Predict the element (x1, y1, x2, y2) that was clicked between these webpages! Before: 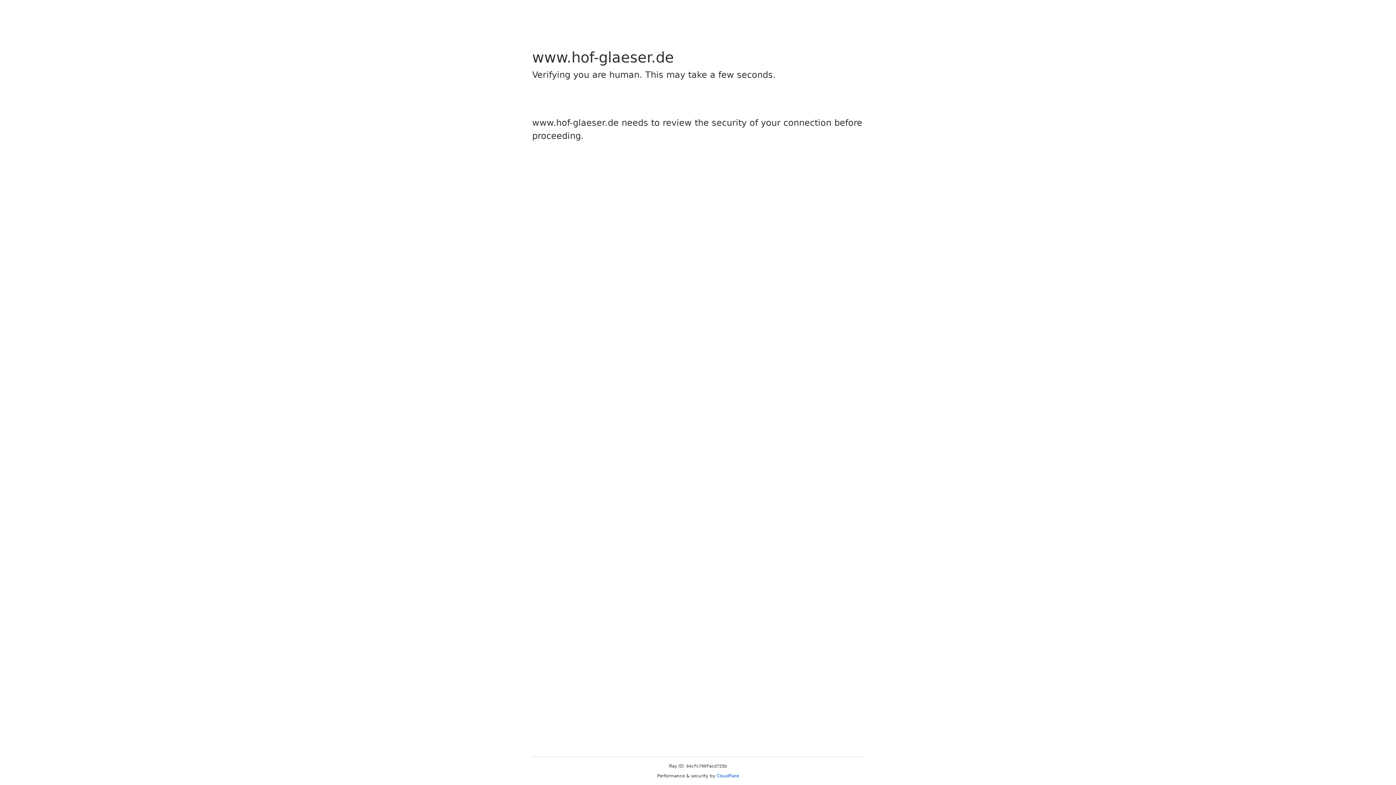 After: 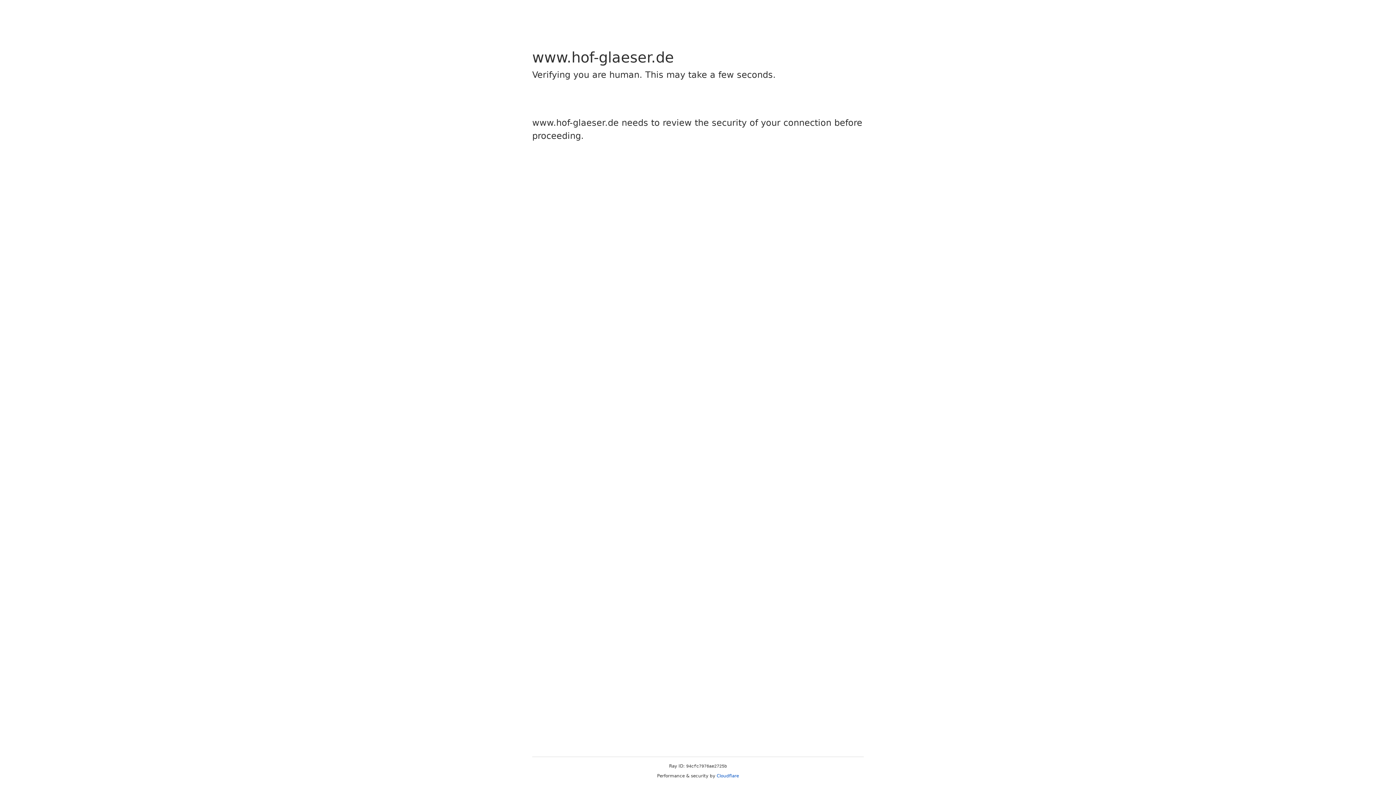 Action: bbox: (716, 773, 739, 778) label: Cloudflare